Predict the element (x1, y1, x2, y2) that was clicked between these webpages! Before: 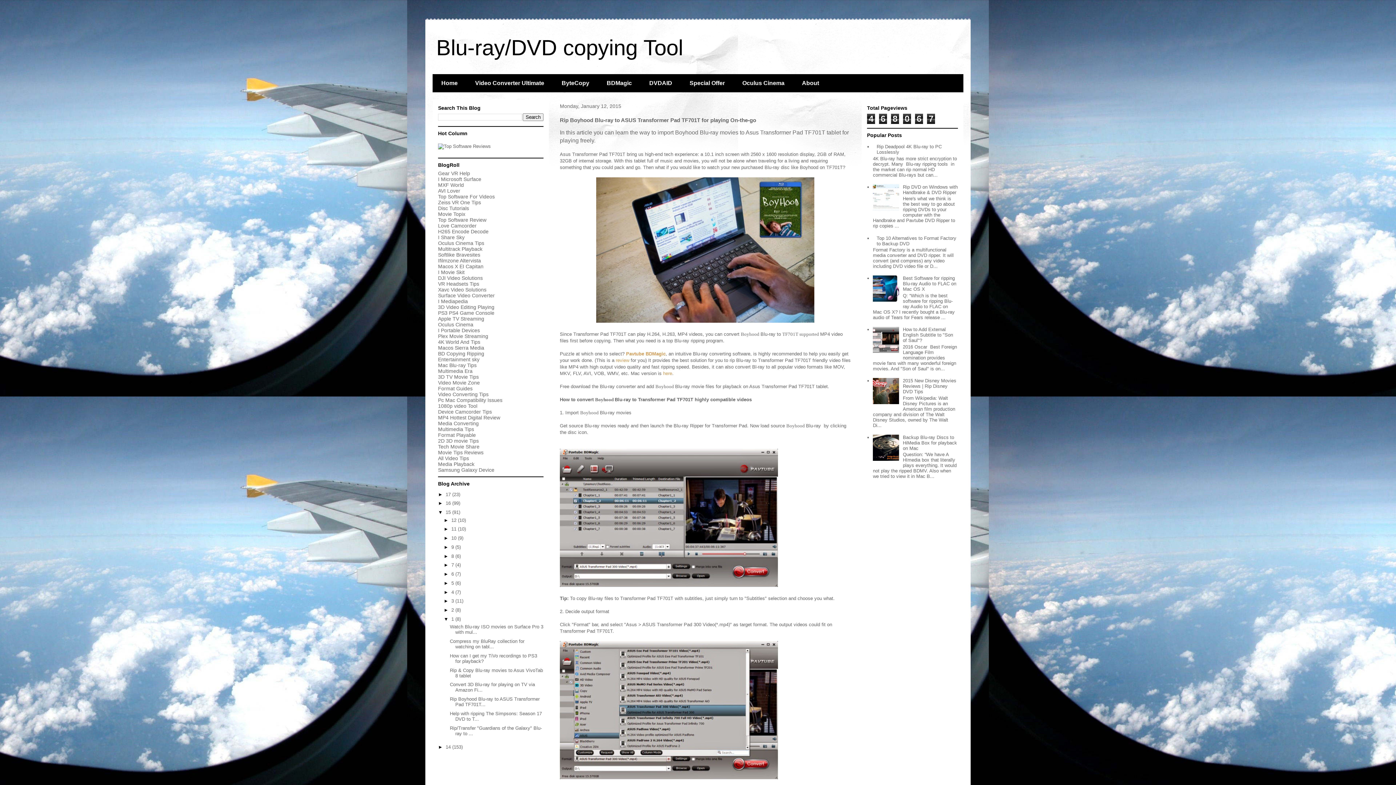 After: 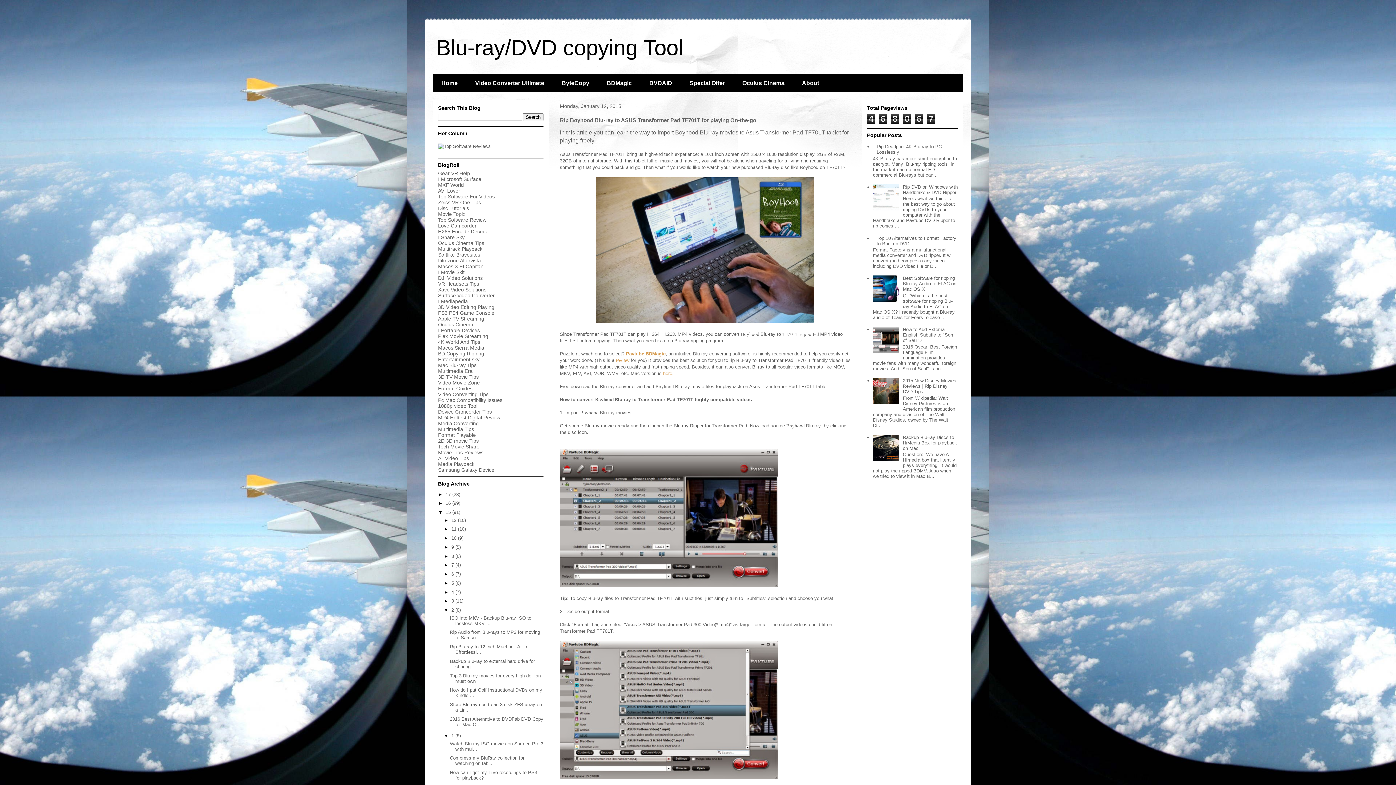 Action: label: ►   bbox: (443, 607, 451, 613)